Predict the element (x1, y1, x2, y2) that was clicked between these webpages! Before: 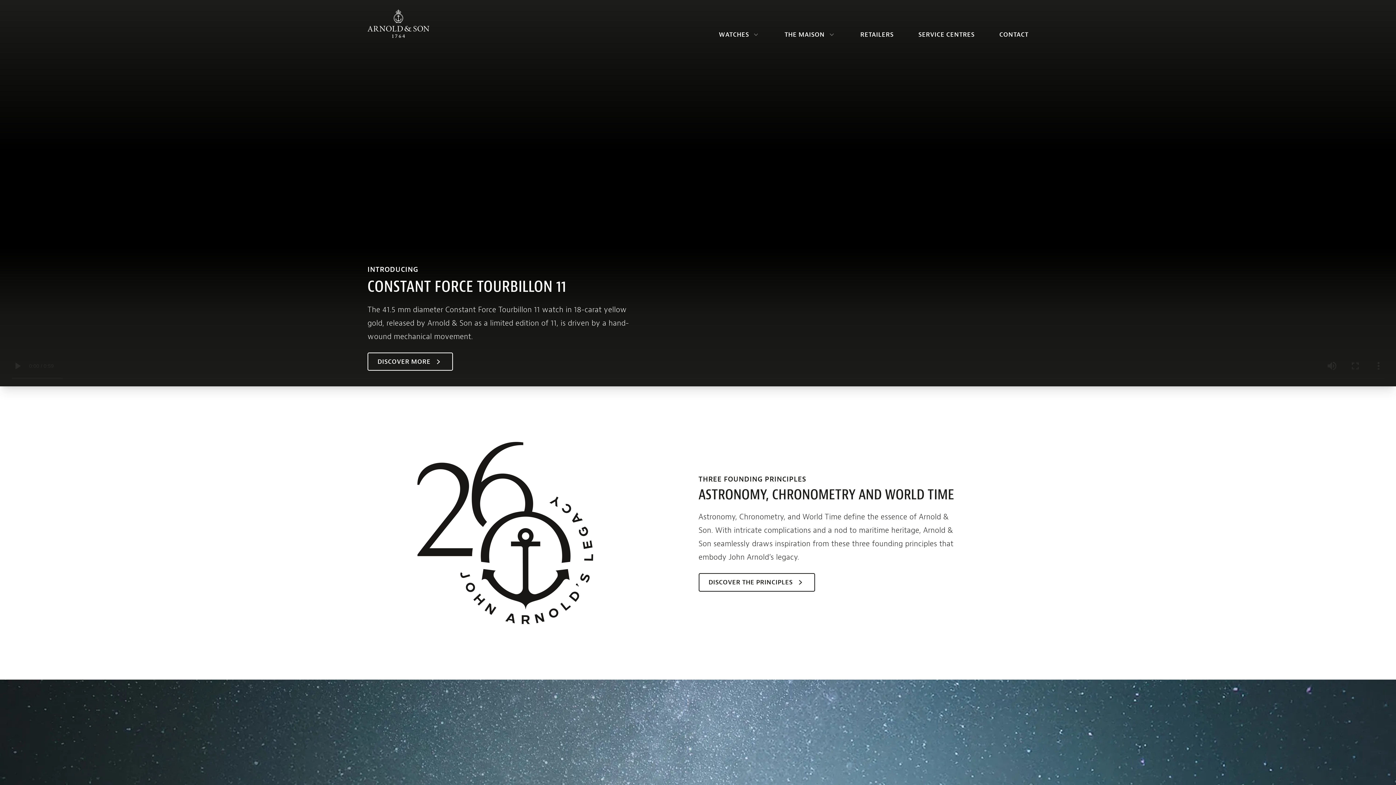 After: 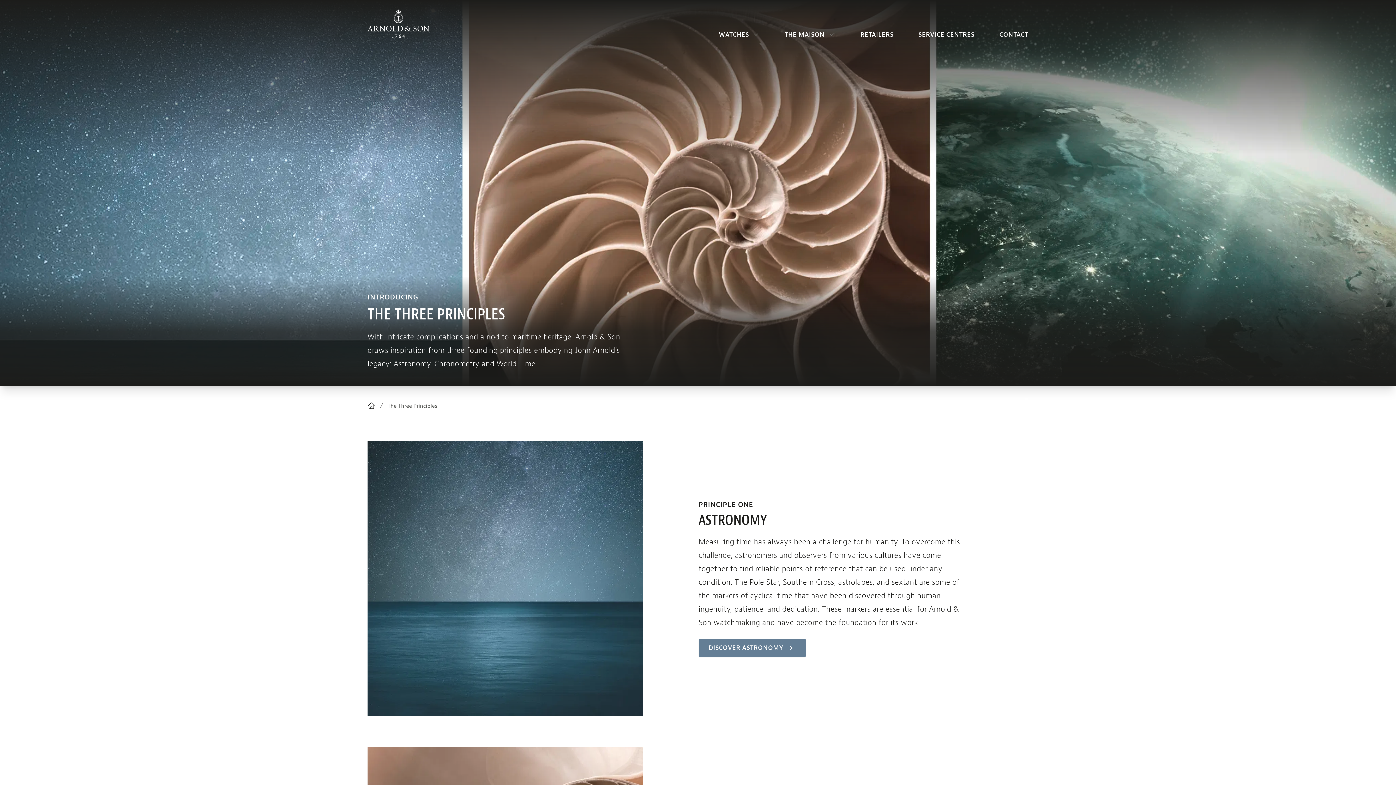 Action: label: DISCOVER THE PRINCIPLES bbox: (698, 573, 815, 591)